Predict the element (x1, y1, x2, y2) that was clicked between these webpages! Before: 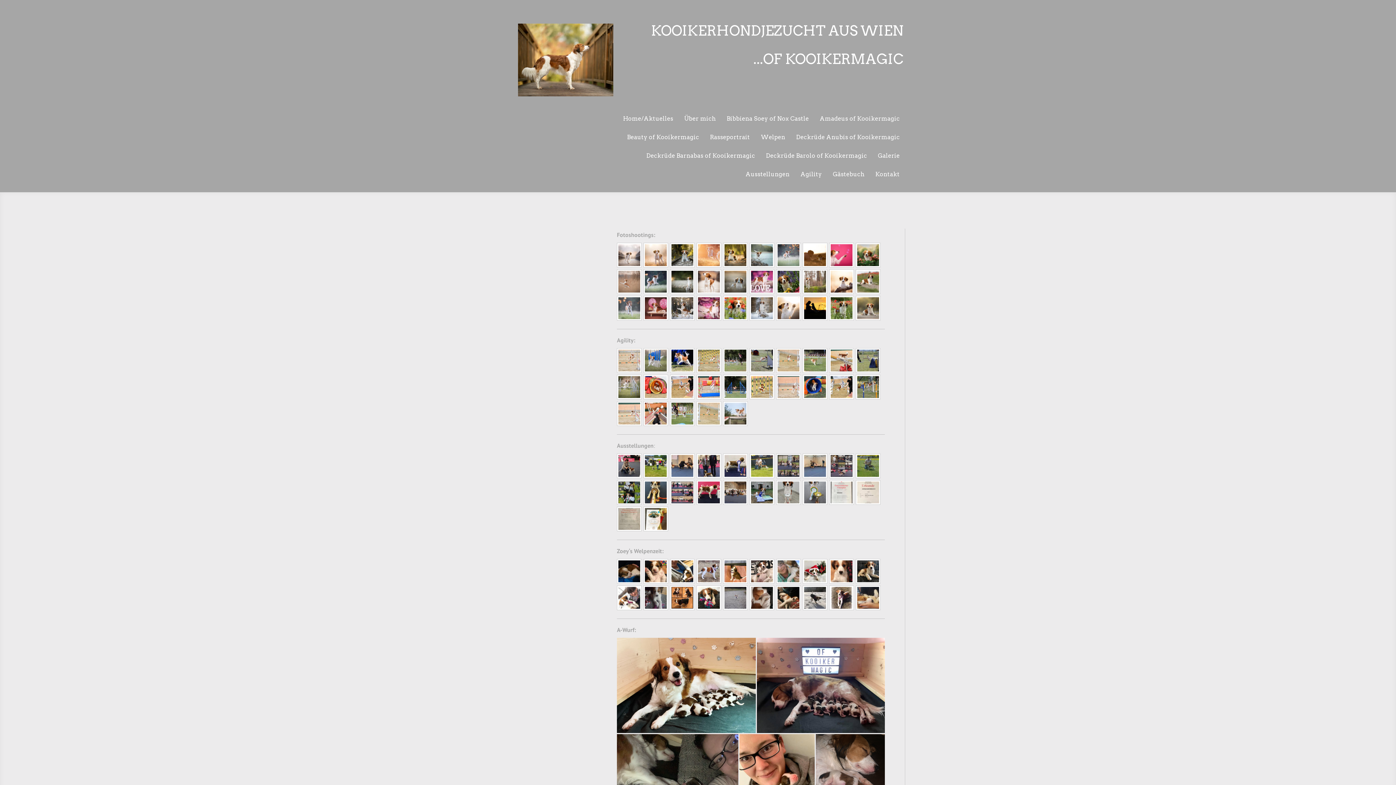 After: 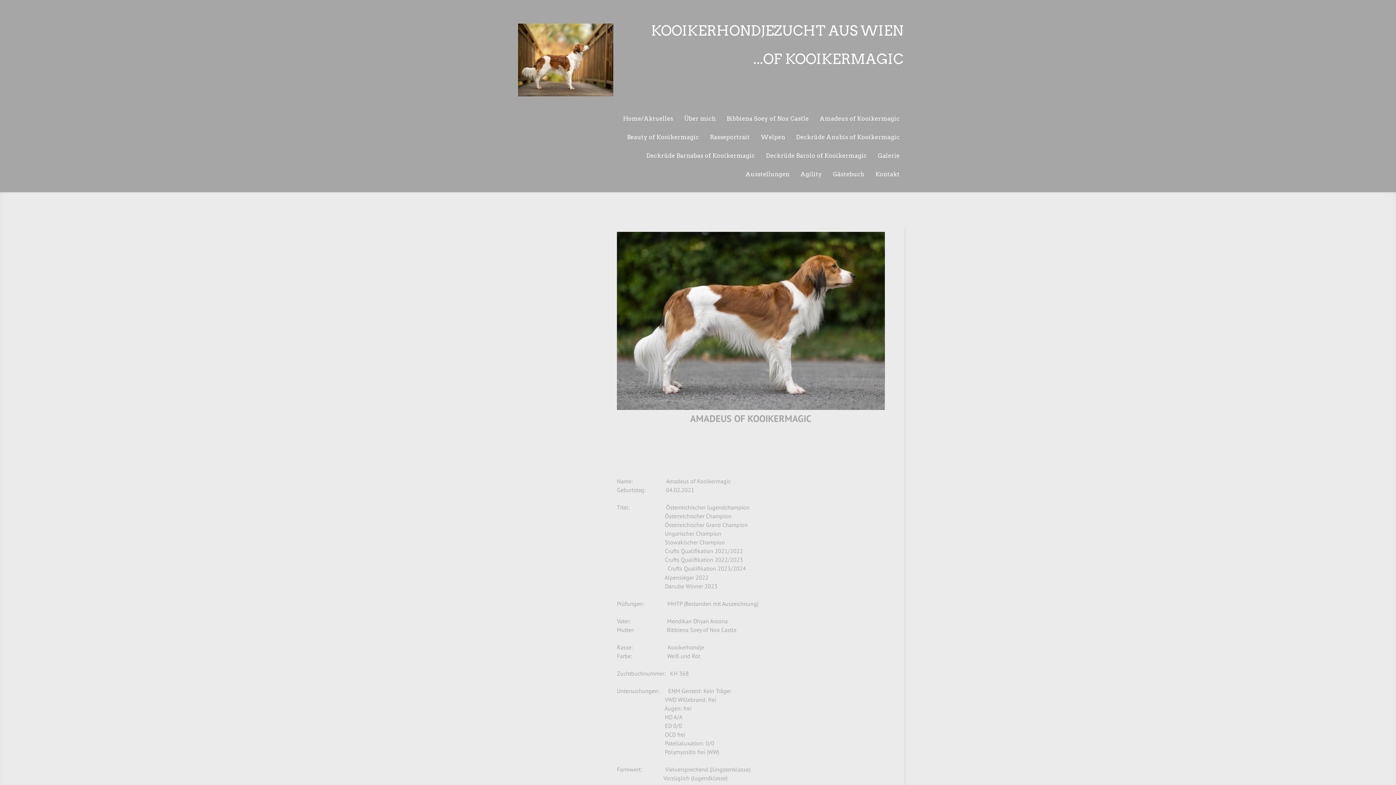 Action: bbox: (814, 110, 905, 128) label: Amadeus of Kooikermagic